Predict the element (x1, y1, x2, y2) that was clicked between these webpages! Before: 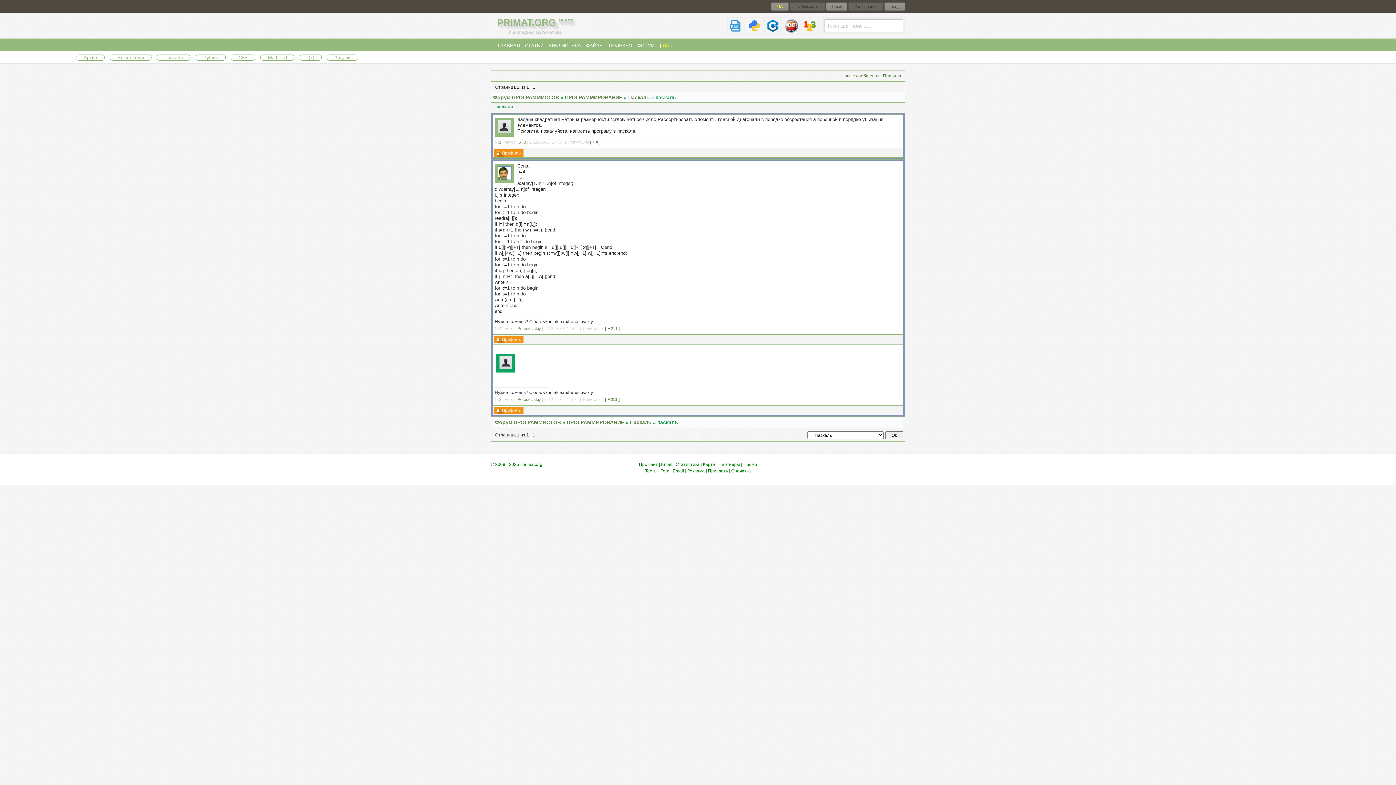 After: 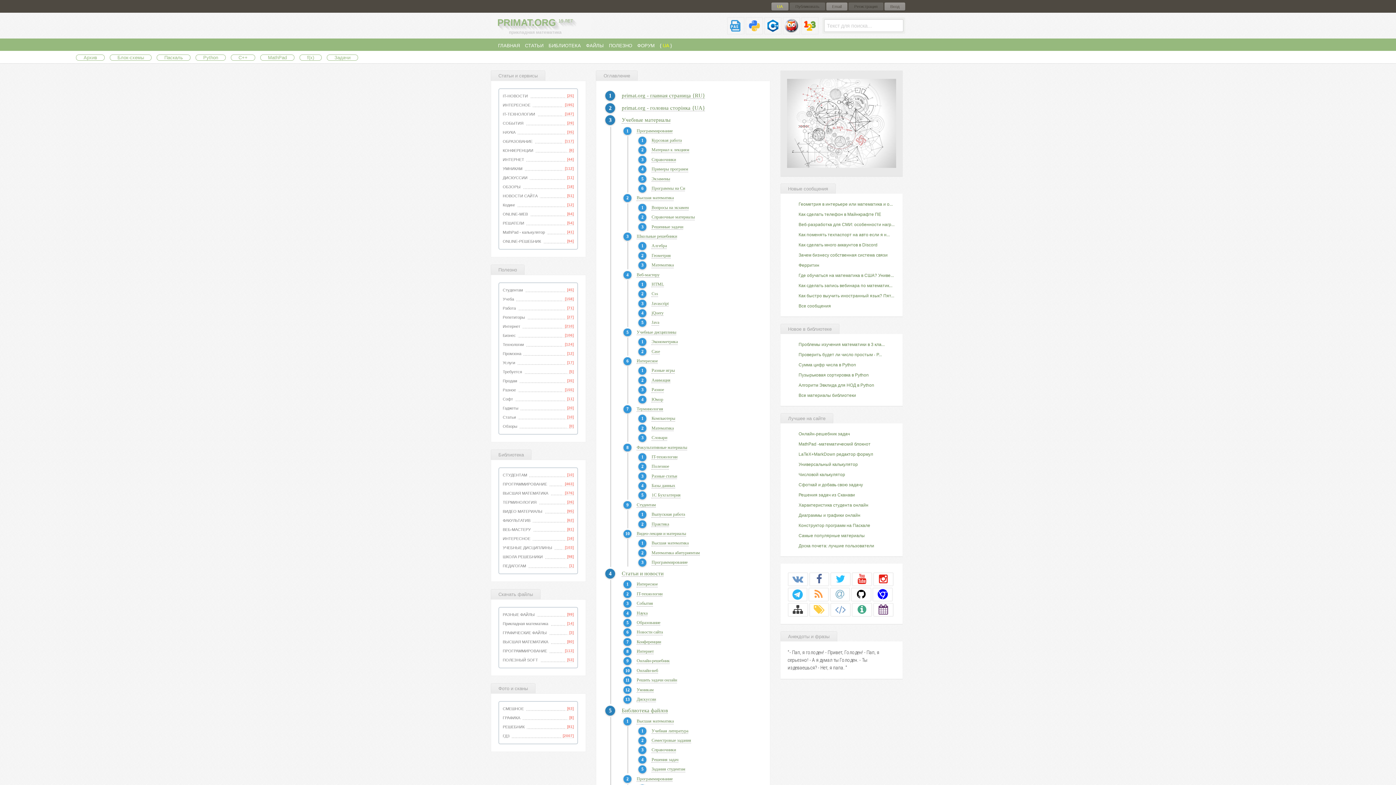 Action: bbox: (703, 462, 715, 467) label: Карта